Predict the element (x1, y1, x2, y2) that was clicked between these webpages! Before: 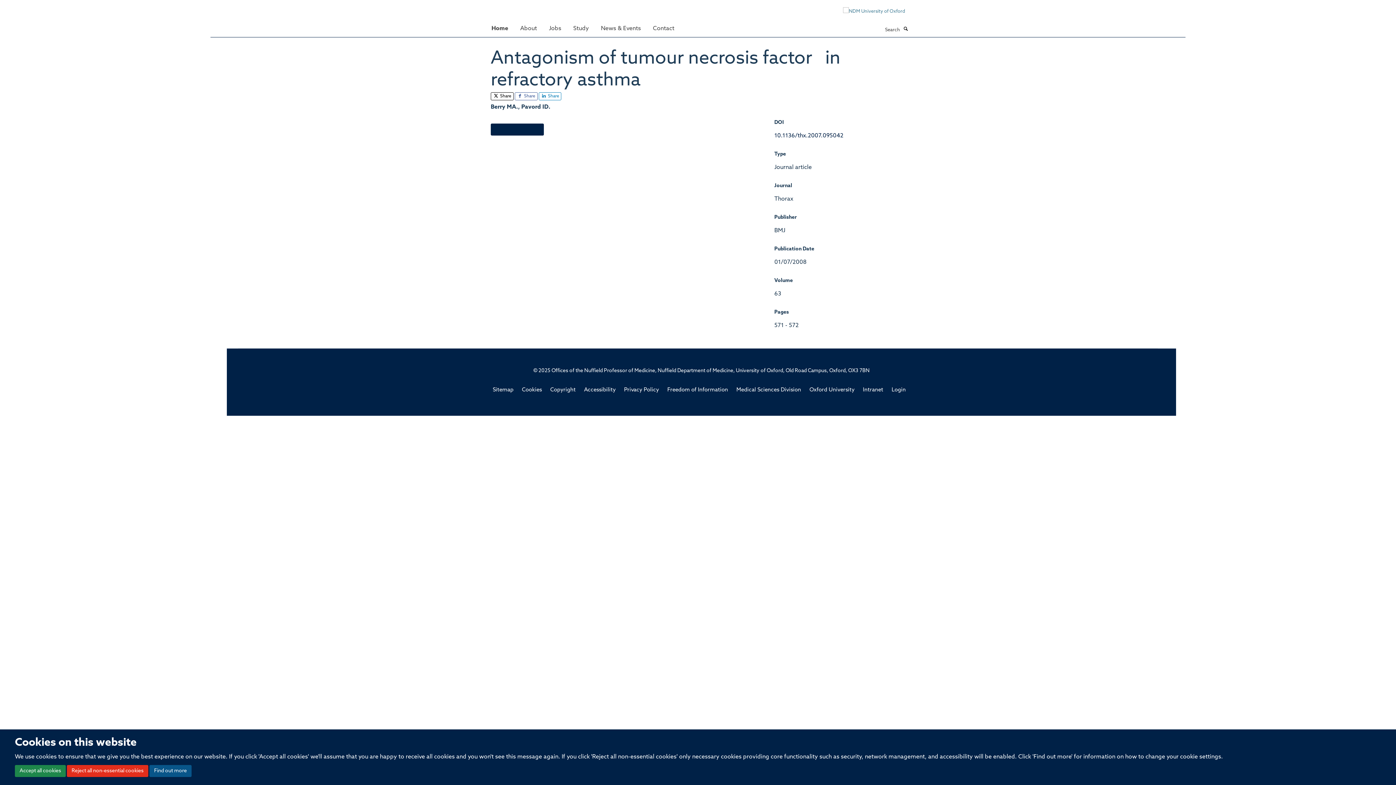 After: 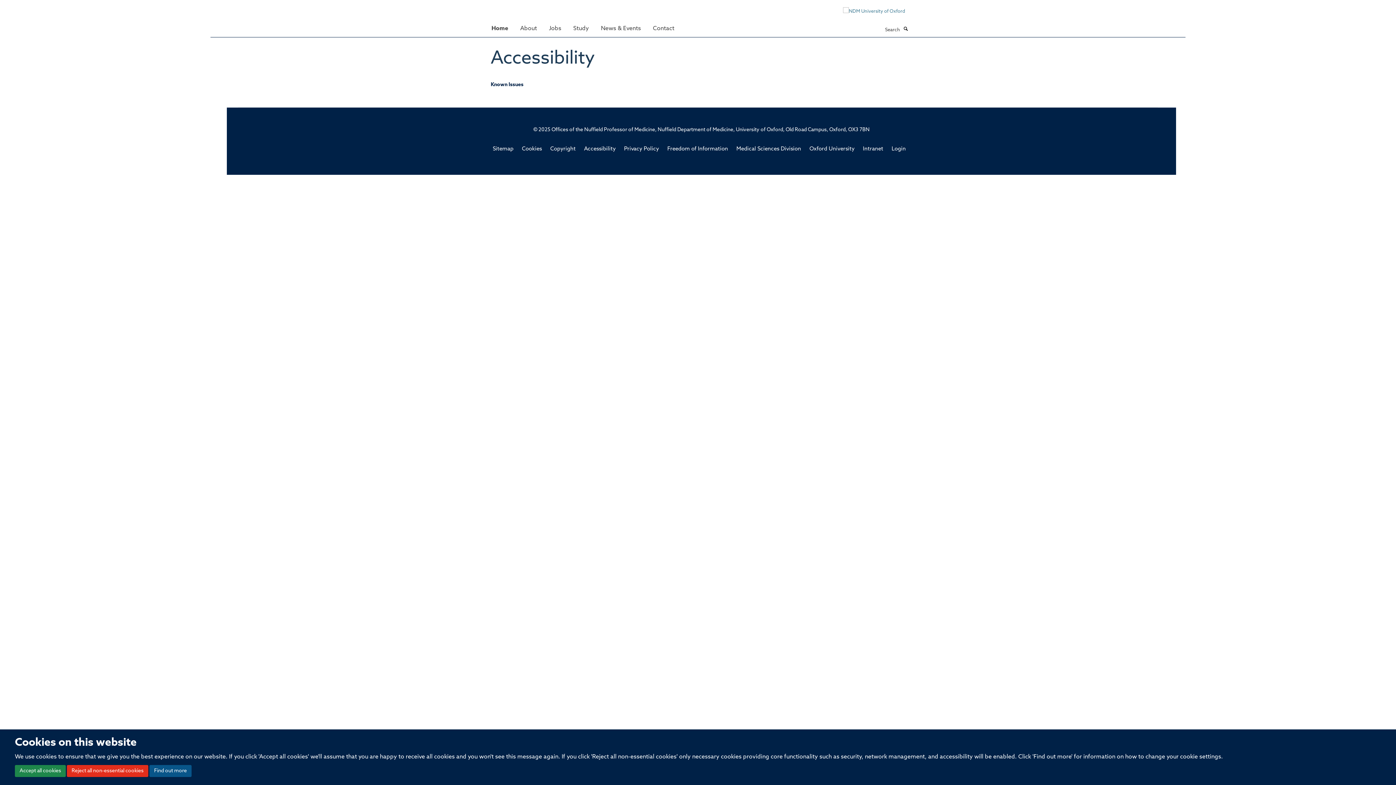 Action: label: Accessibility bbox: (584, 387, 615, 393)